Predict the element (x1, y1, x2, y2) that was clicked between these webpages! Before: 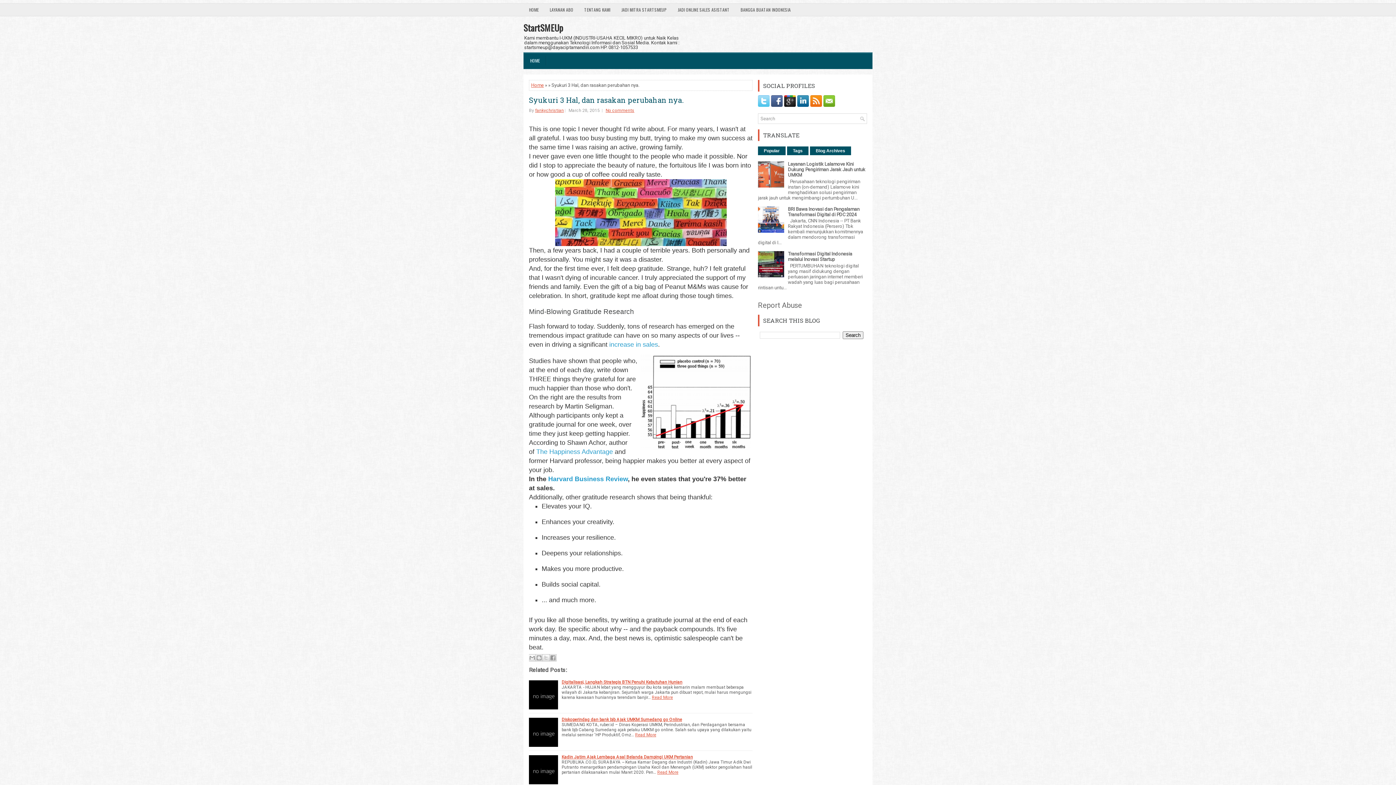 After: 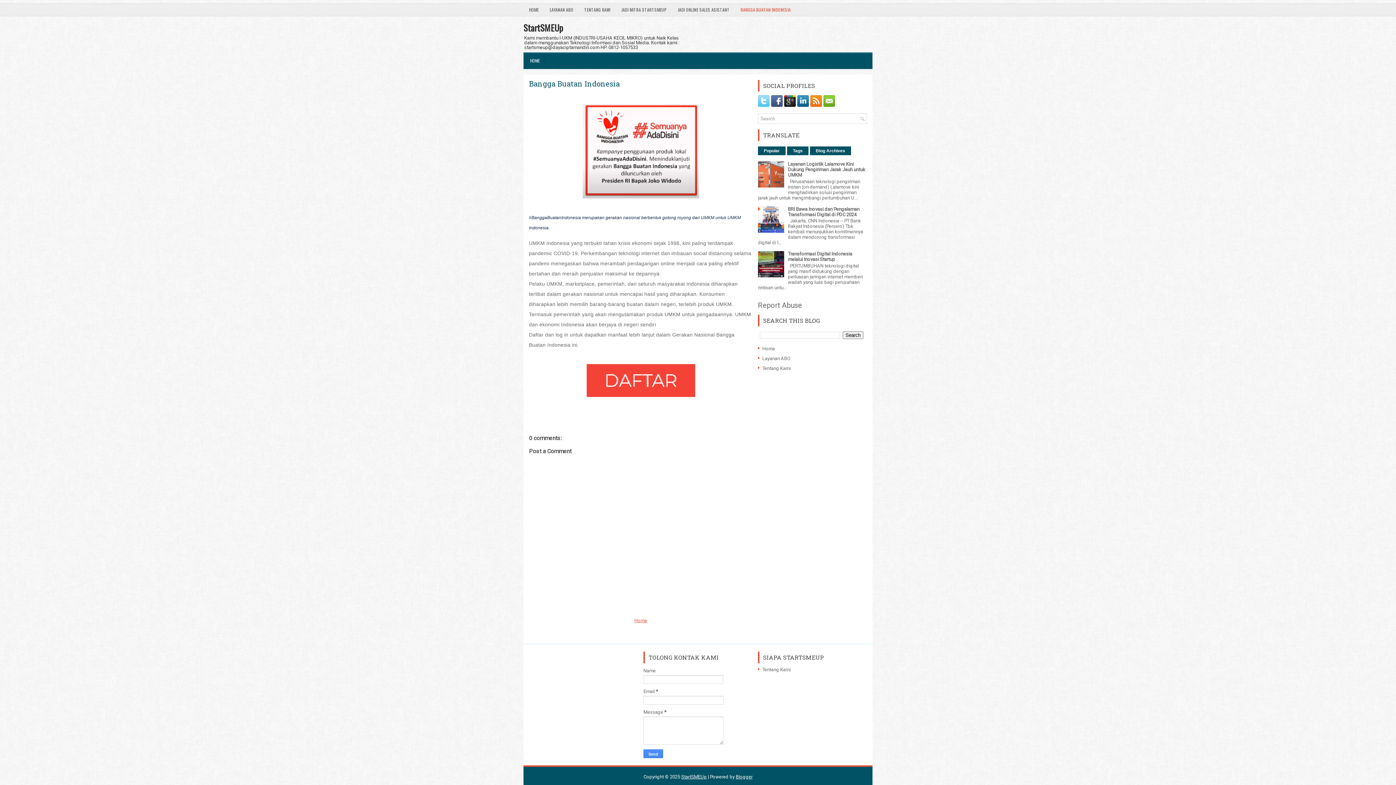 Action: label: BANGGA BUATAN INDONESIA bbox: (735, 3, 796, 16)